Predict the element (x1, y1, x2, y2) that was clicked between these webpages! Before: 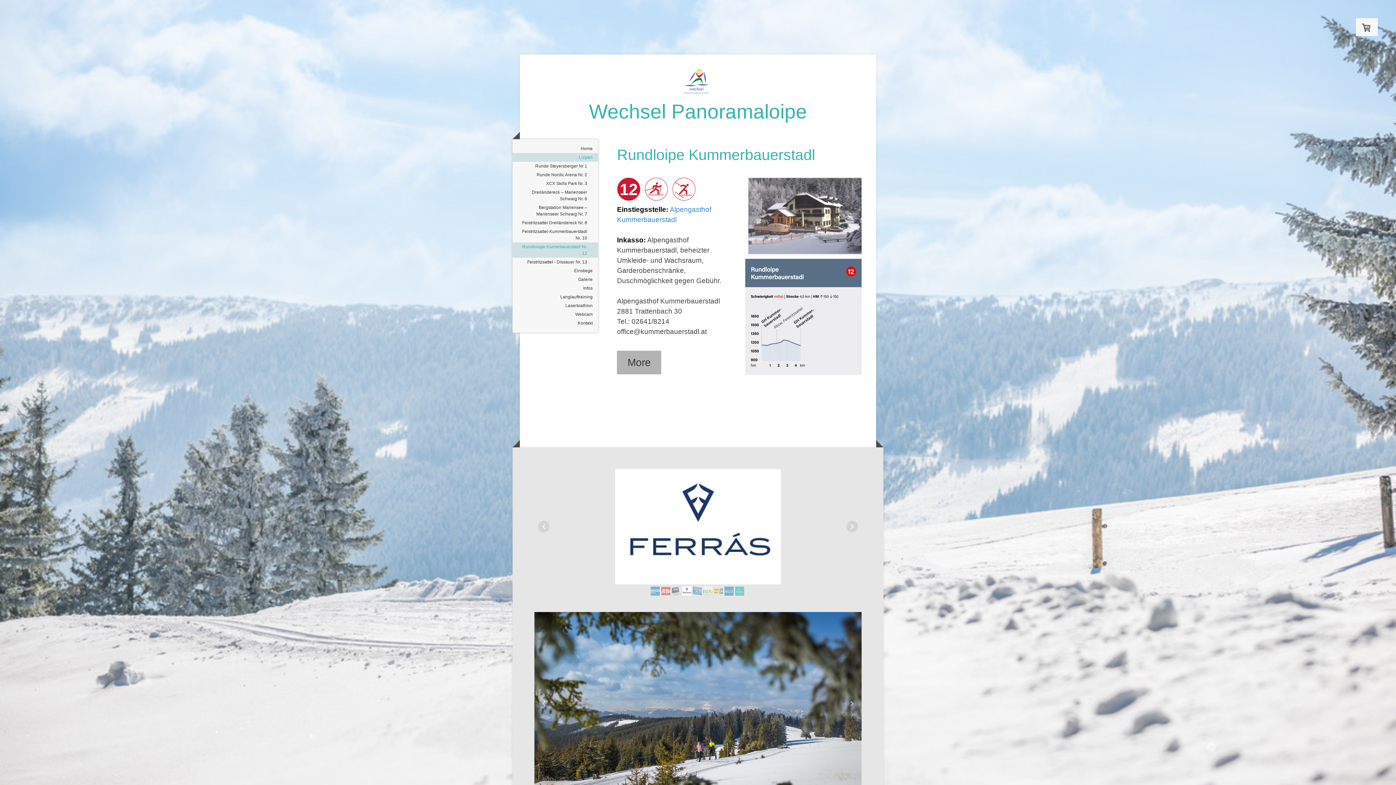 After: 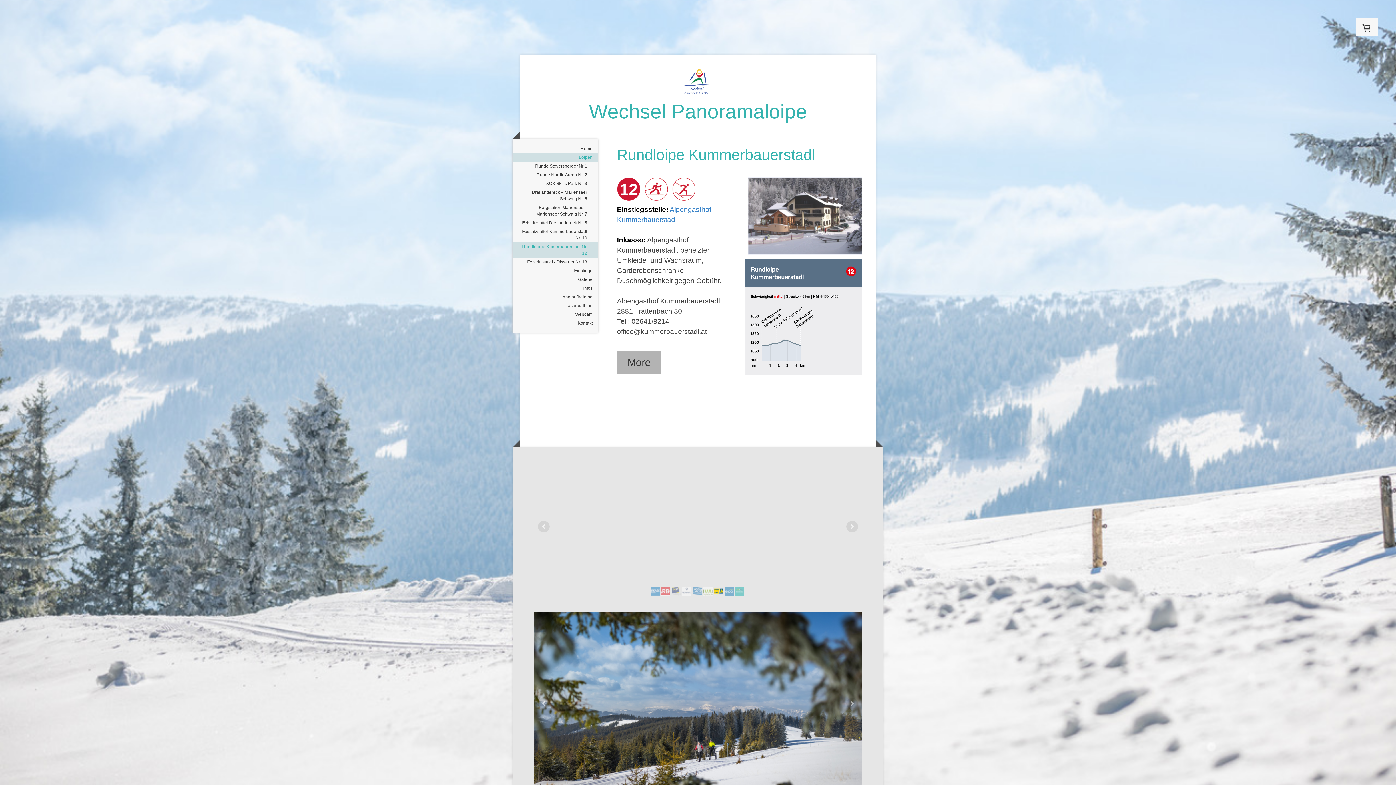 Action: bbox: (512, 242, 598, 257) label: Rundloiope Kumerbauerstadl Nr. 12